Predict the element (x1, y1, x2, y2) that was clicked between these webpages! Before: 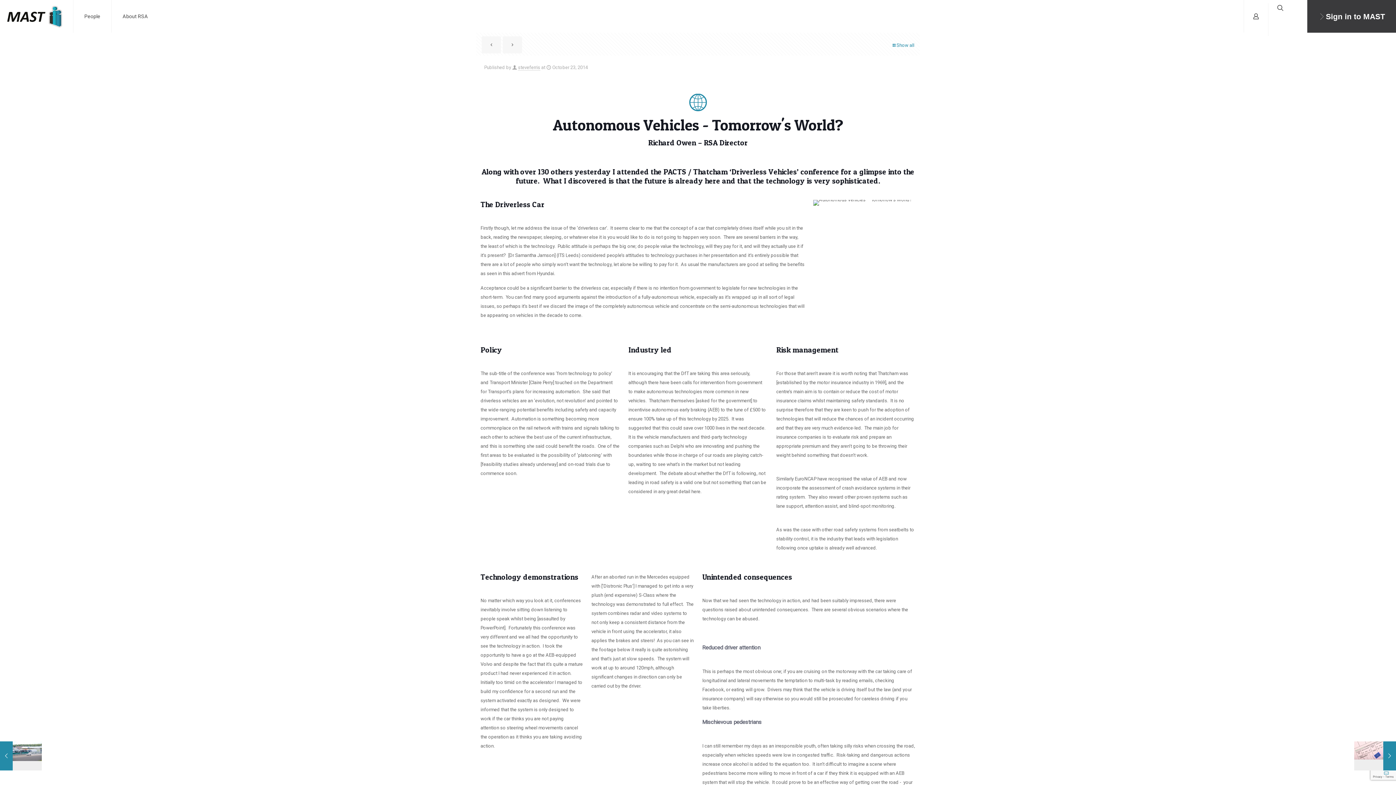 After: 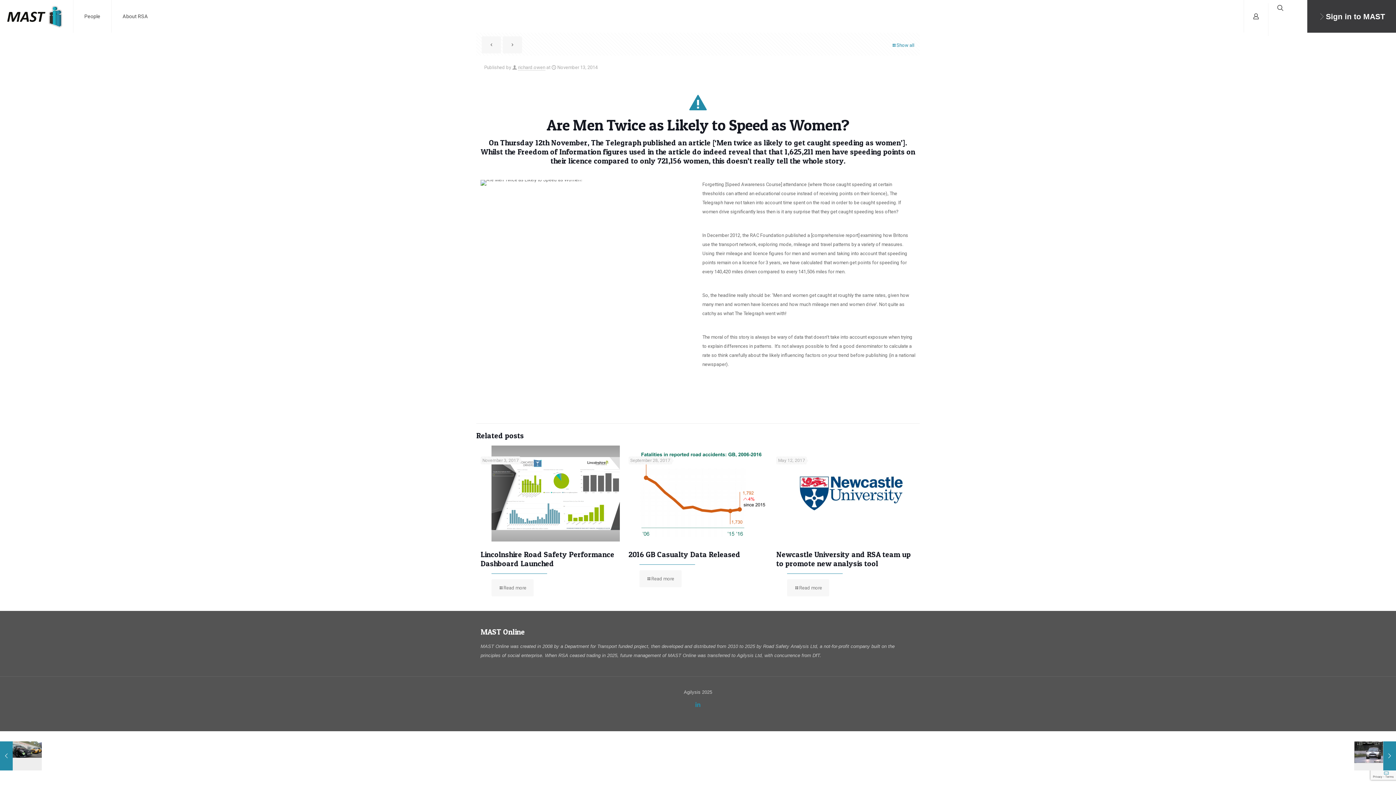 Action: label: Are Men Twice as Likely to Speed as Women?
November 13, 2014 bbox: (1354, 741, 1396, 770)